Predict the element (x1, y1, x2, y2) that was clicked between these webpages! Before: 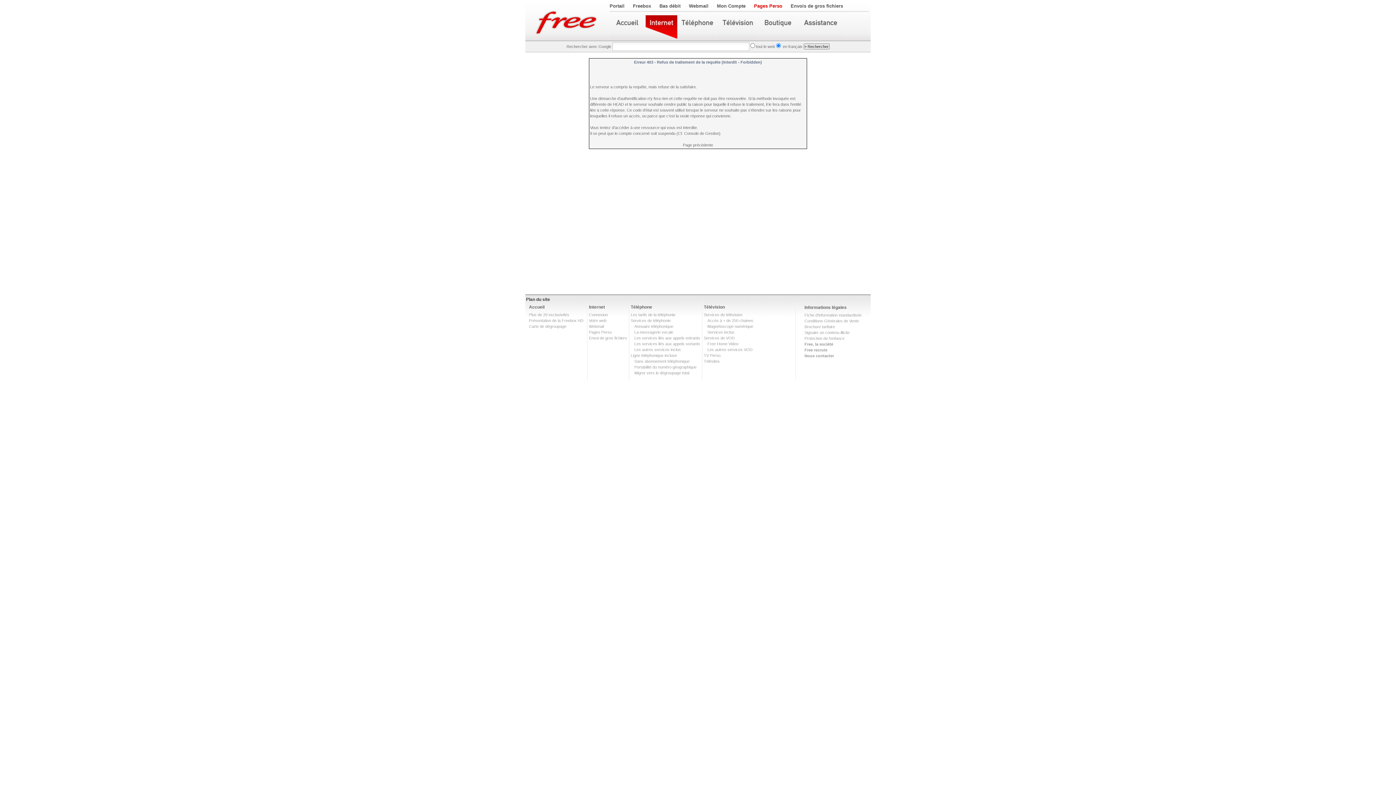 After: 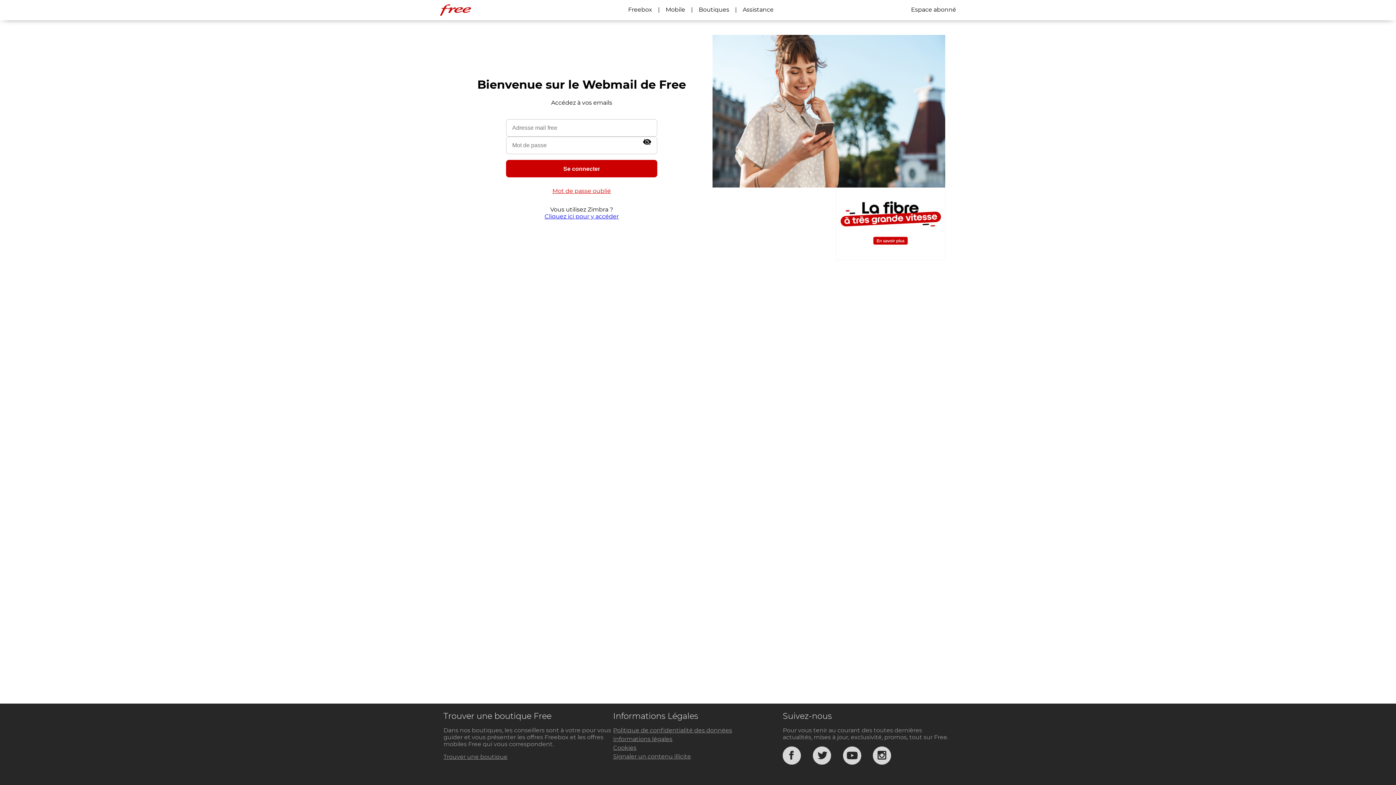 Action: bbox: (689, 3, 708, 8) label: Webmail